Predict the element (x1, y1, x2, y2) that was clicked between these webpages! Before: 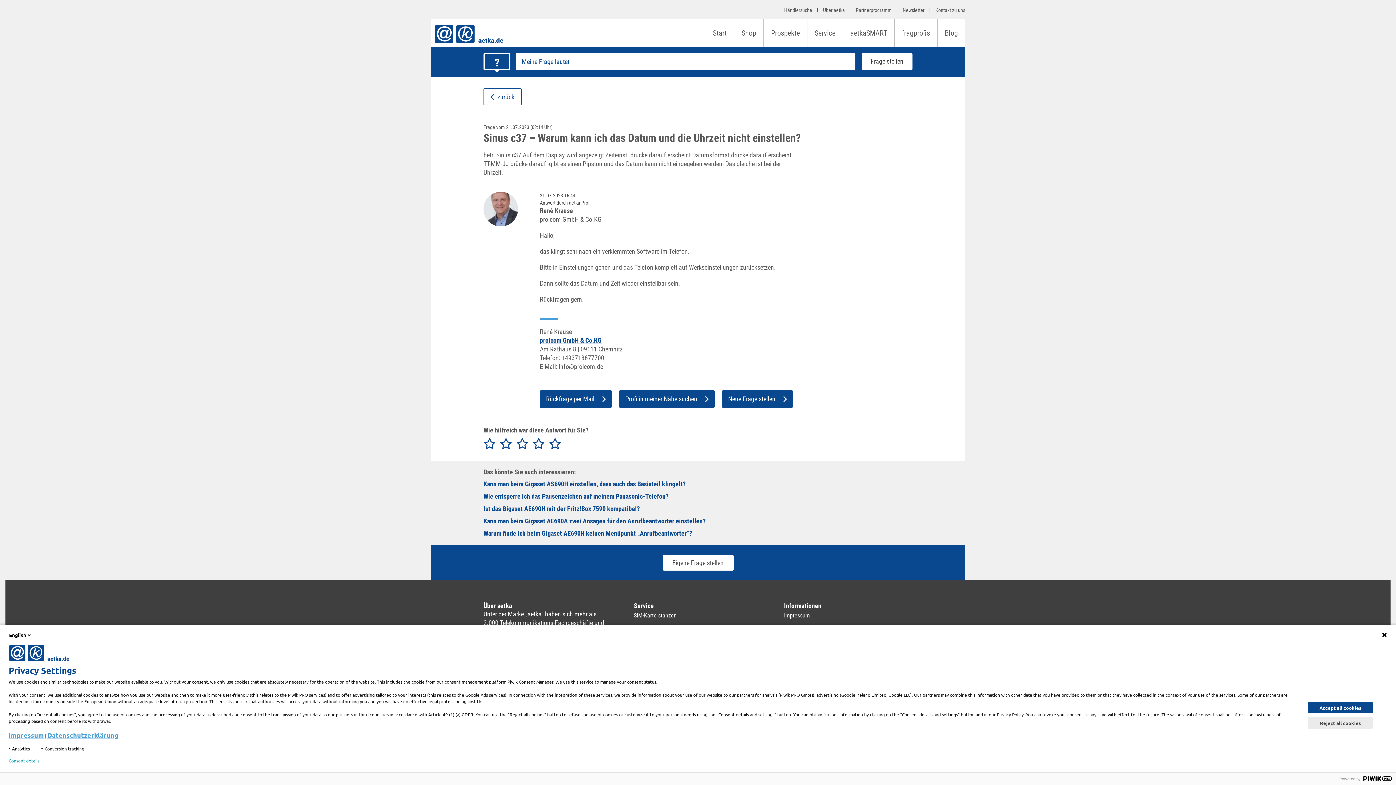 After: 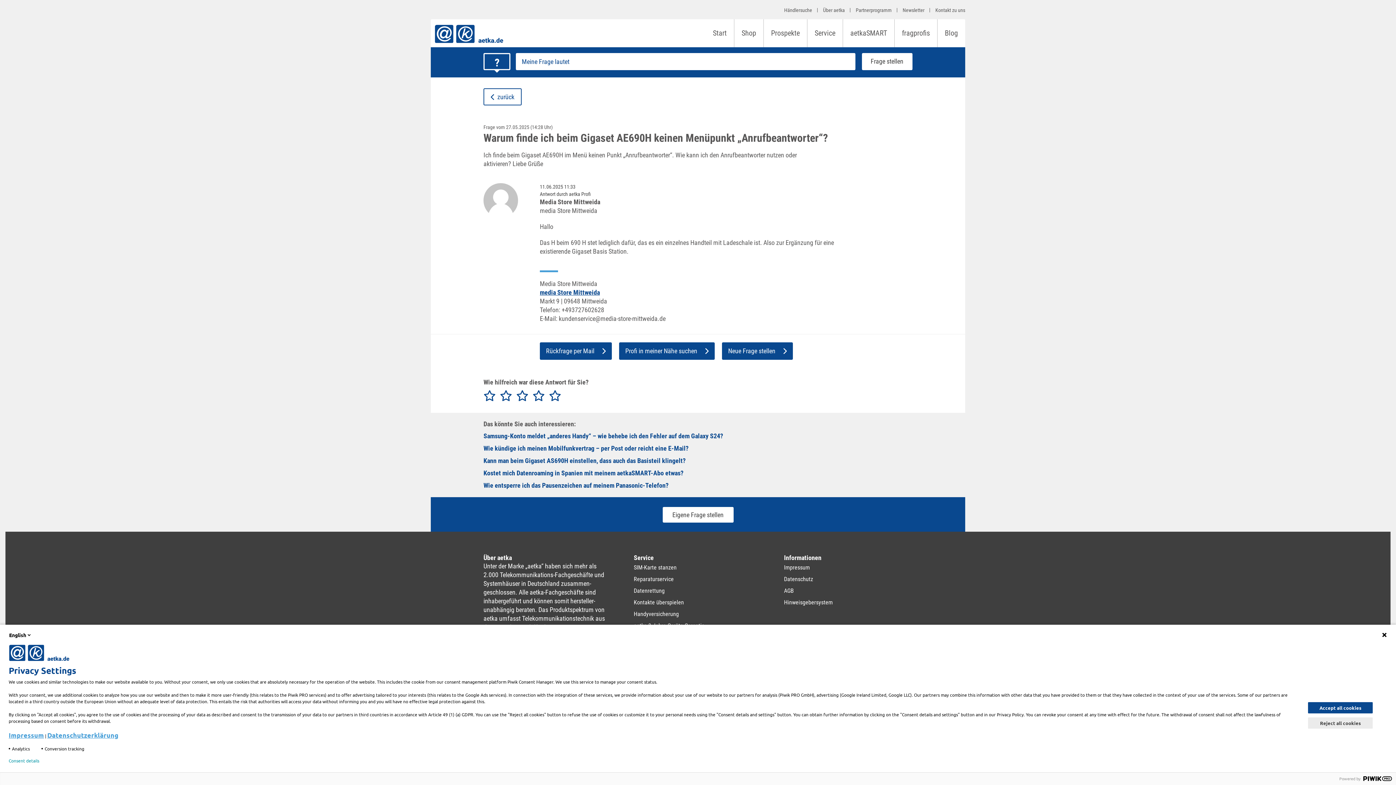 Action: label: Warum finde ich beim Gigaset AE690H keinen Menüpunkt „Anrufbeantworter“? bbox: (483, 529, 912, 538)